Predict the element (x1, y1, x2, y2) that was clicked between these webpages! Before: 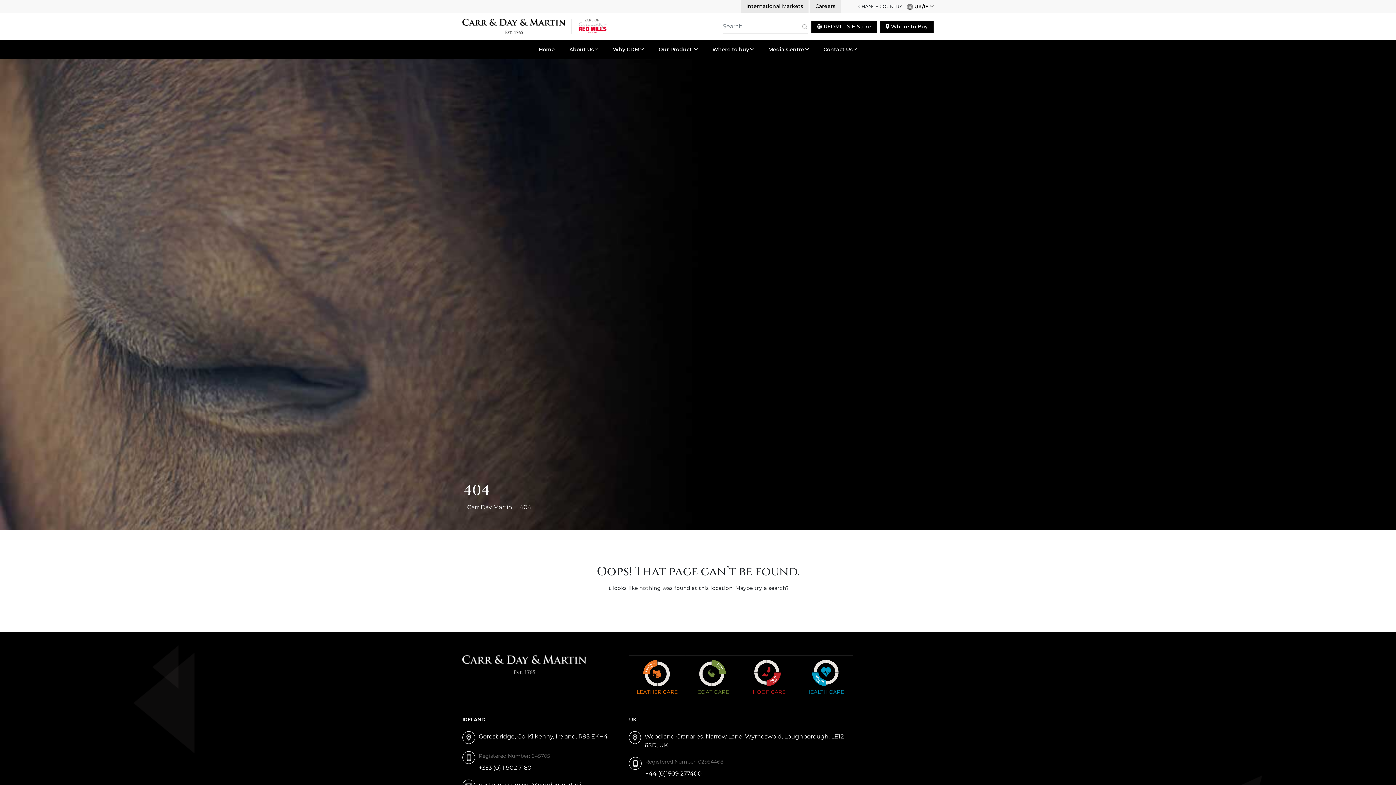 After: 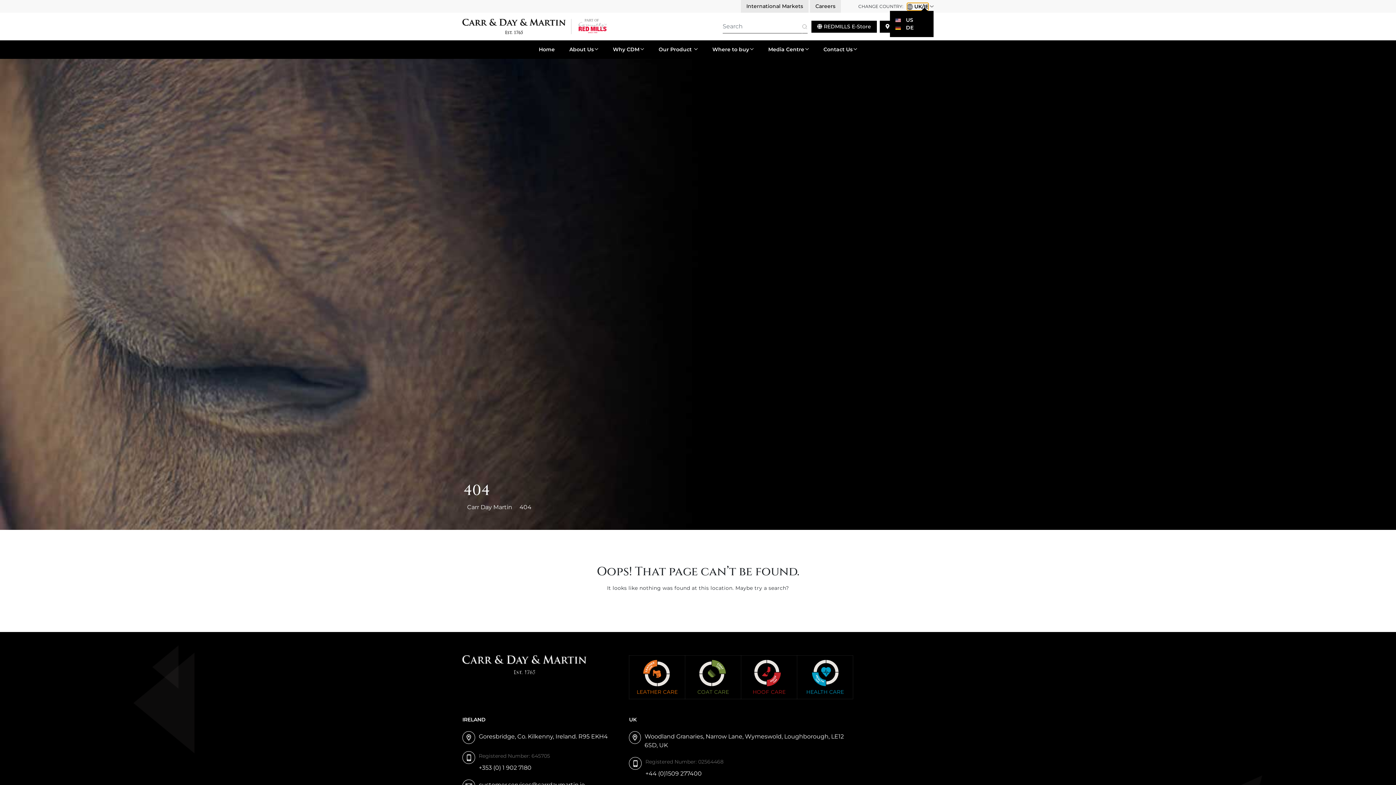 Action: bbox: (907, 2, 928, 10) label:  UK/IE